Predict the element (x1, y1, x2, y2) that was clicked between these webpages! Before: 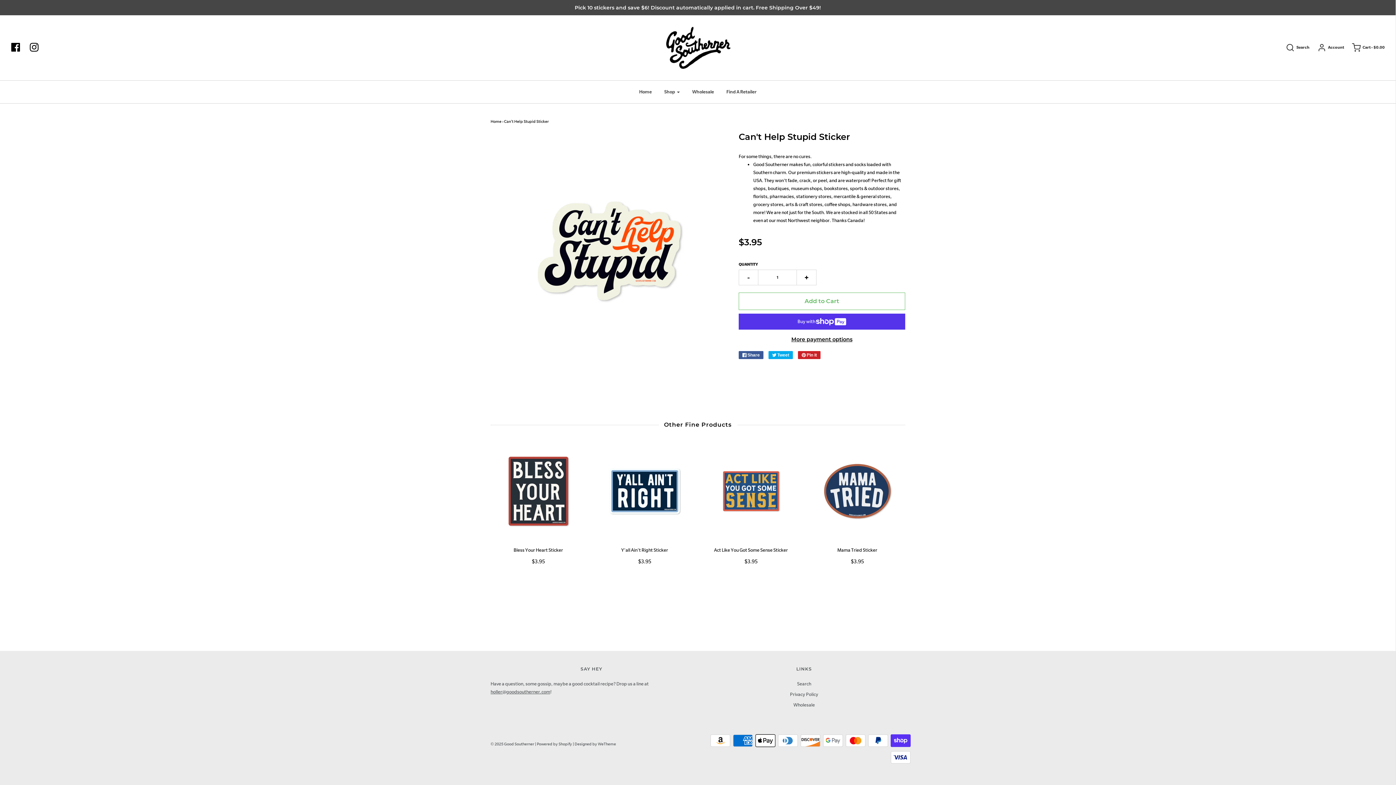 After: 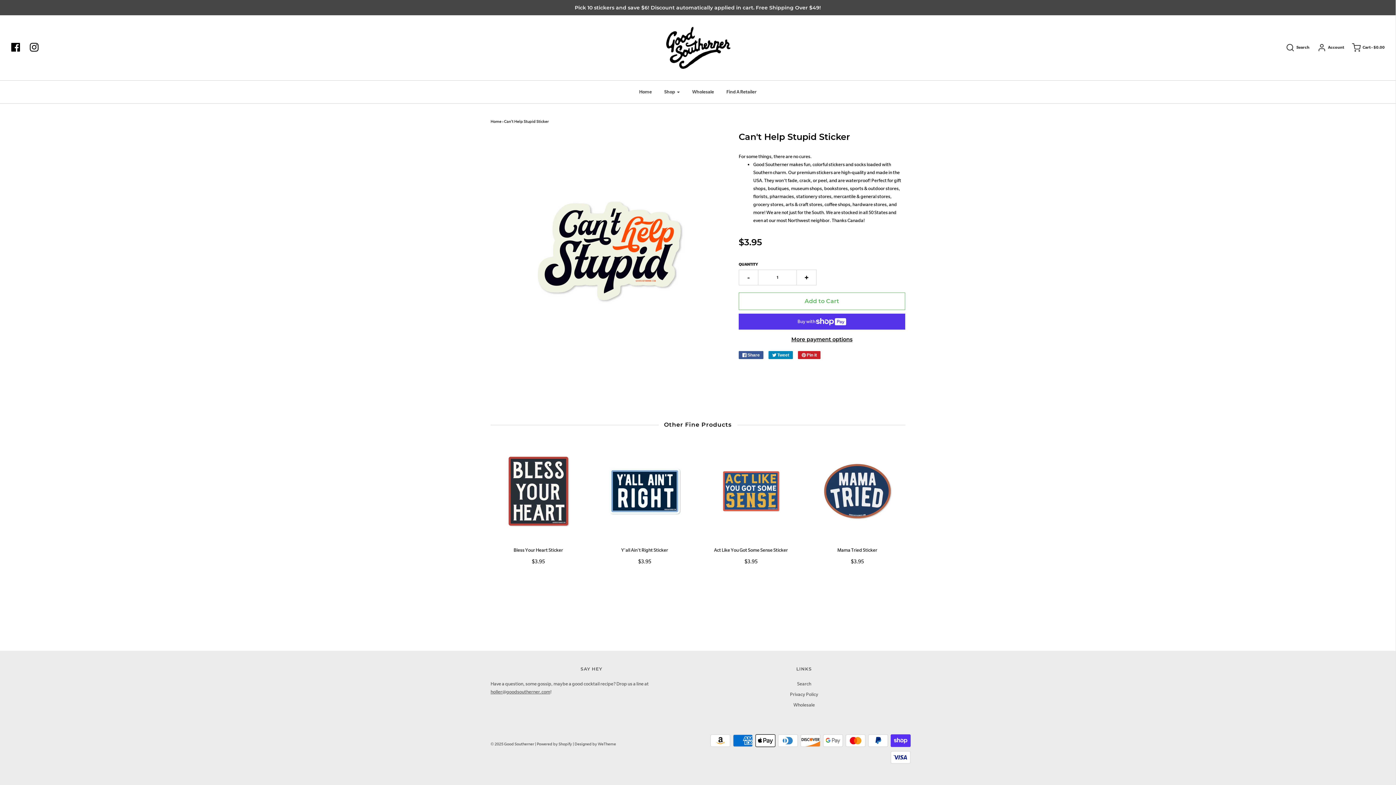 Action: bbox: (768, 351, 793, 359) label:  Tweet